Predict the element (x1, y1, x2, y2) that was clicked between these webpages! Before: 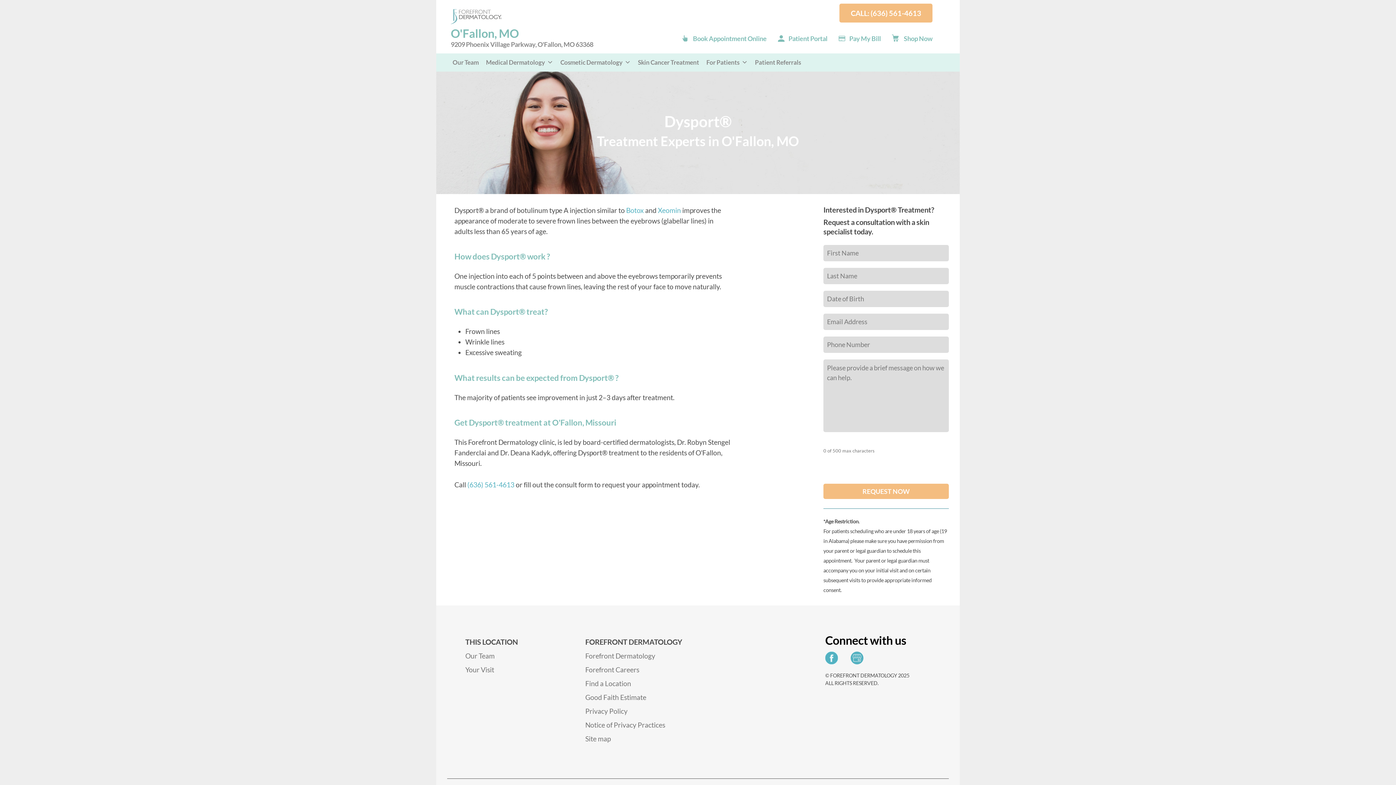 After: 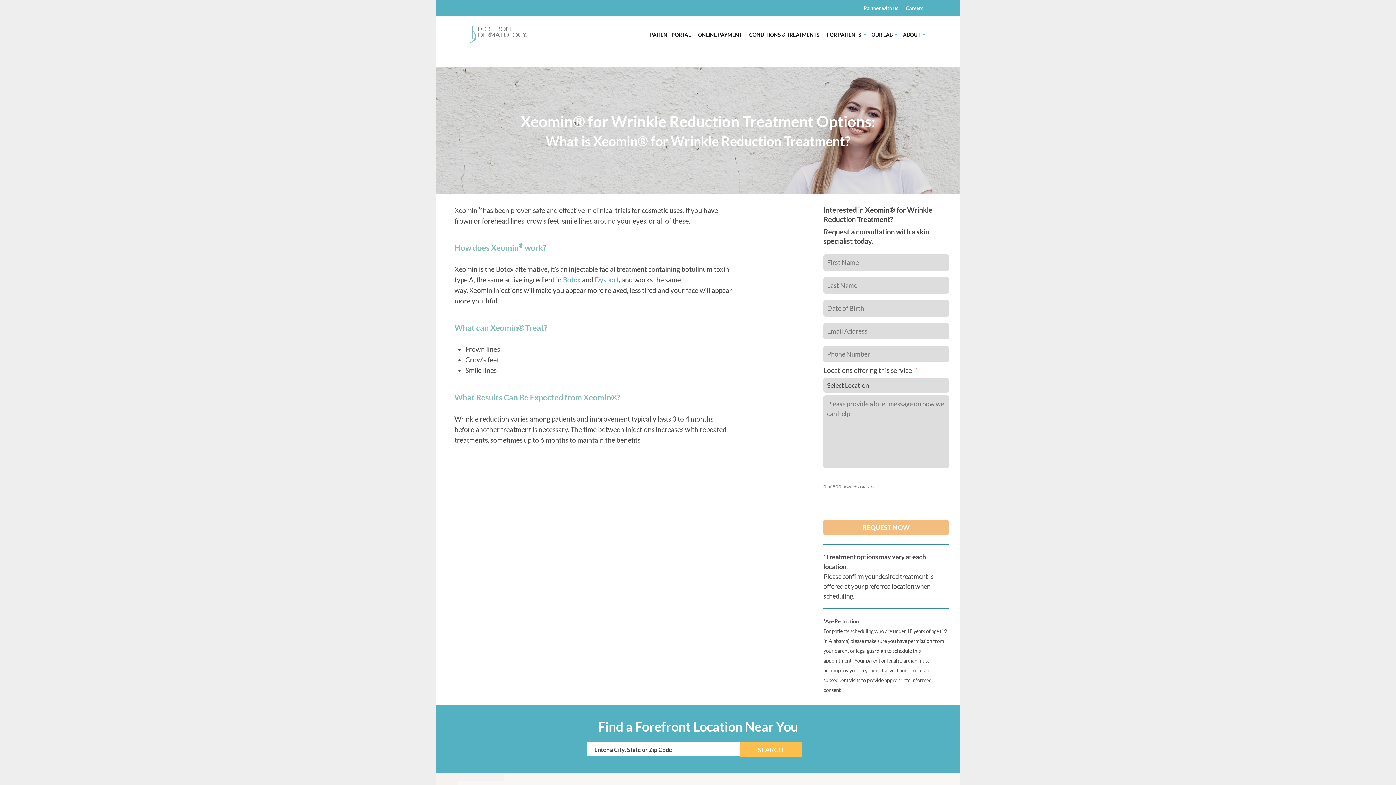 Action: label: Xeomin bbox: (658, 206, 681, 214)